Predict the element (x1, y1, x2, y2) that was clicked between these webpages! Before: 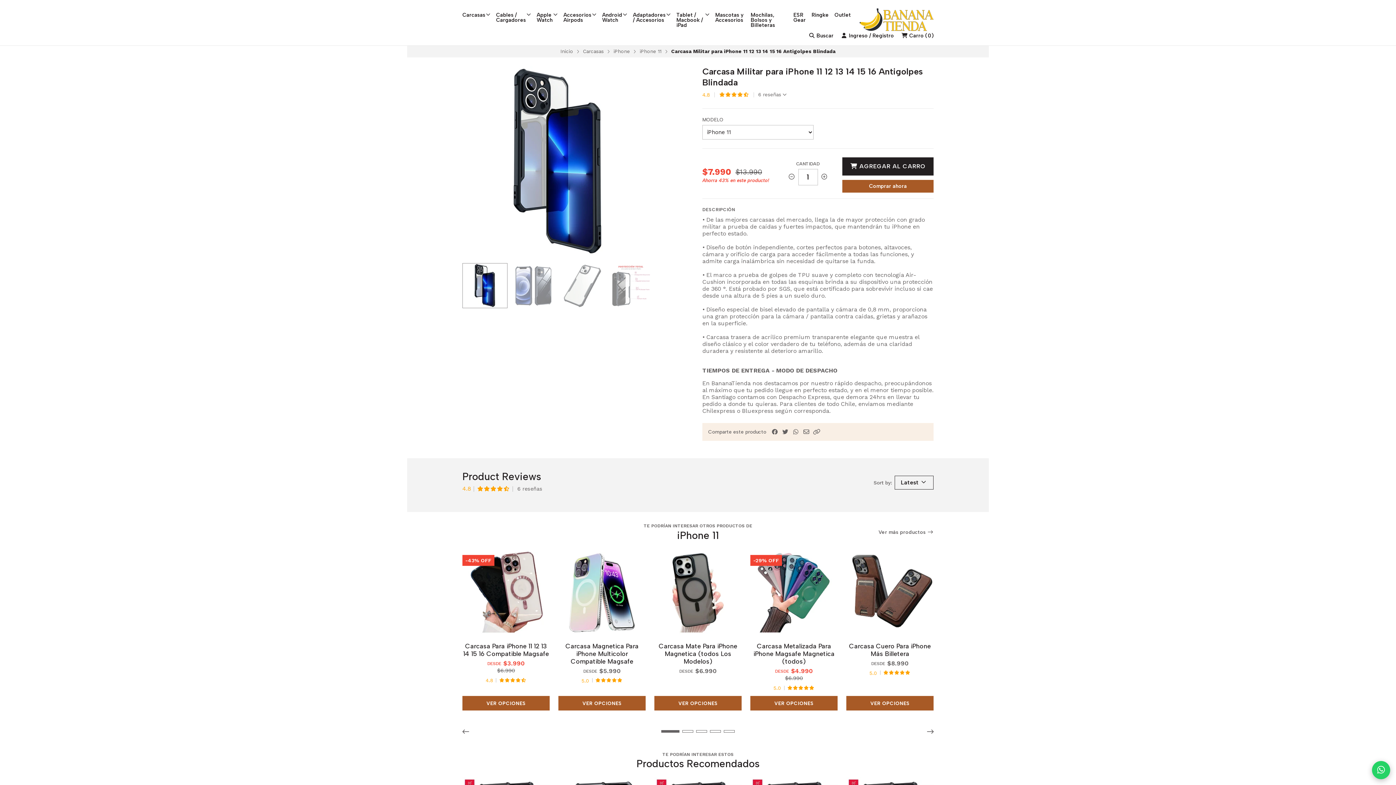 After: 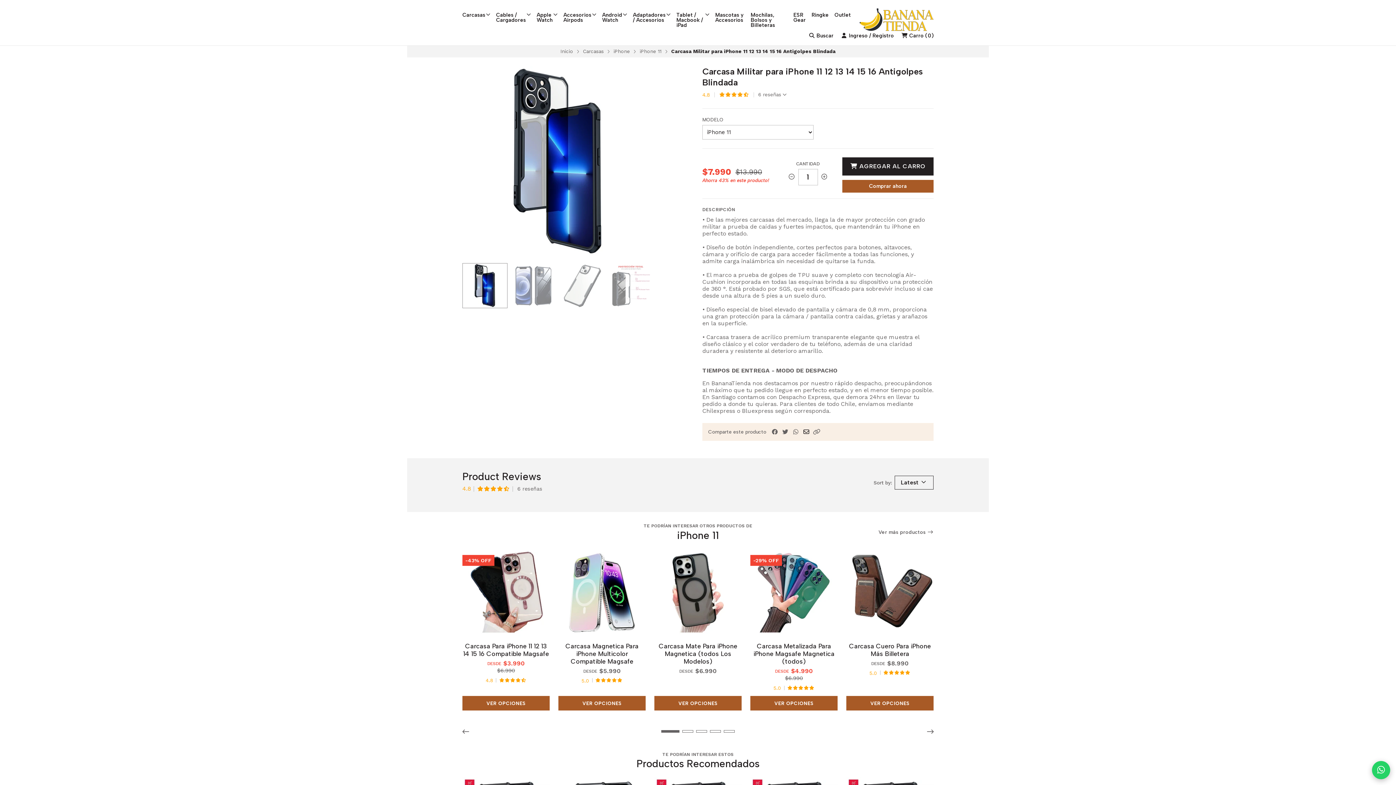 Action: bbox: (802, 429, 810, 435)